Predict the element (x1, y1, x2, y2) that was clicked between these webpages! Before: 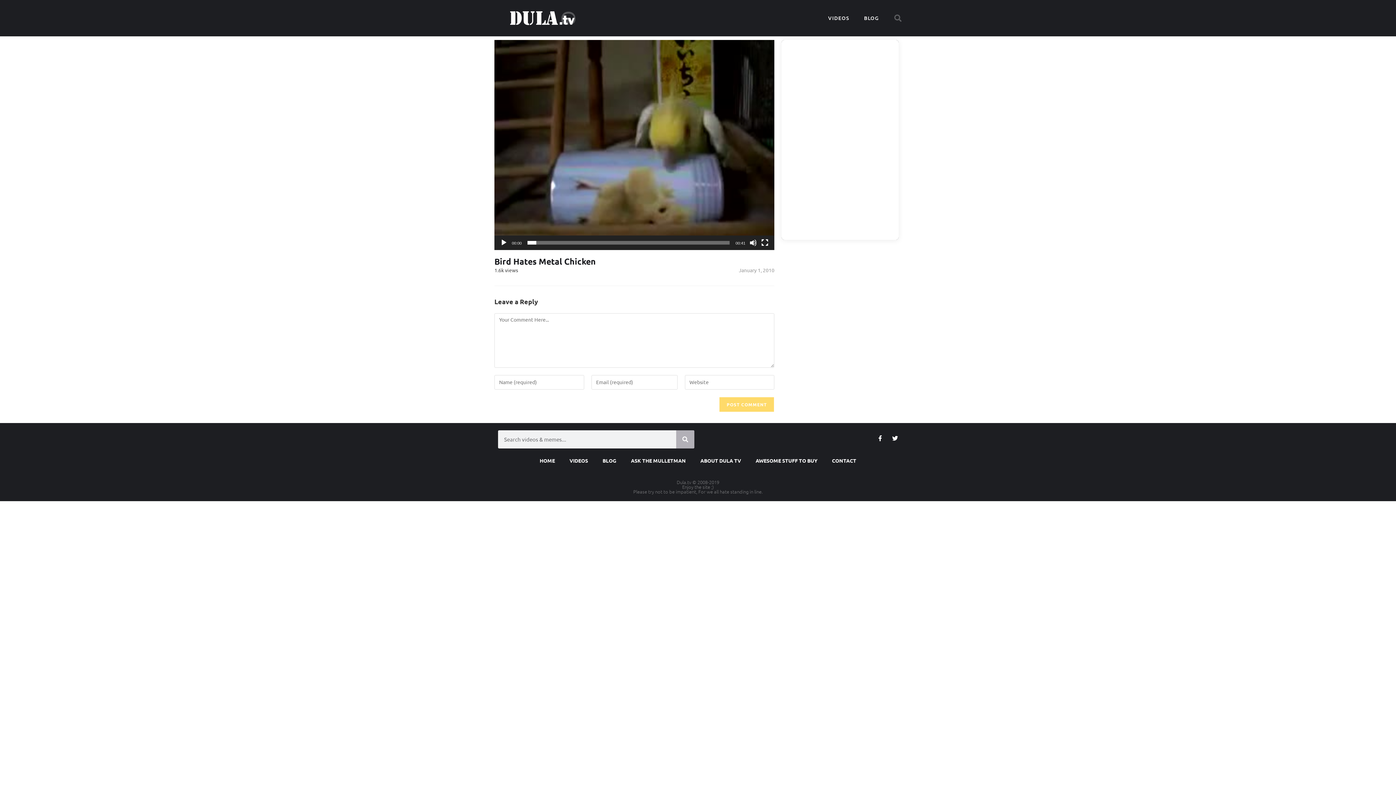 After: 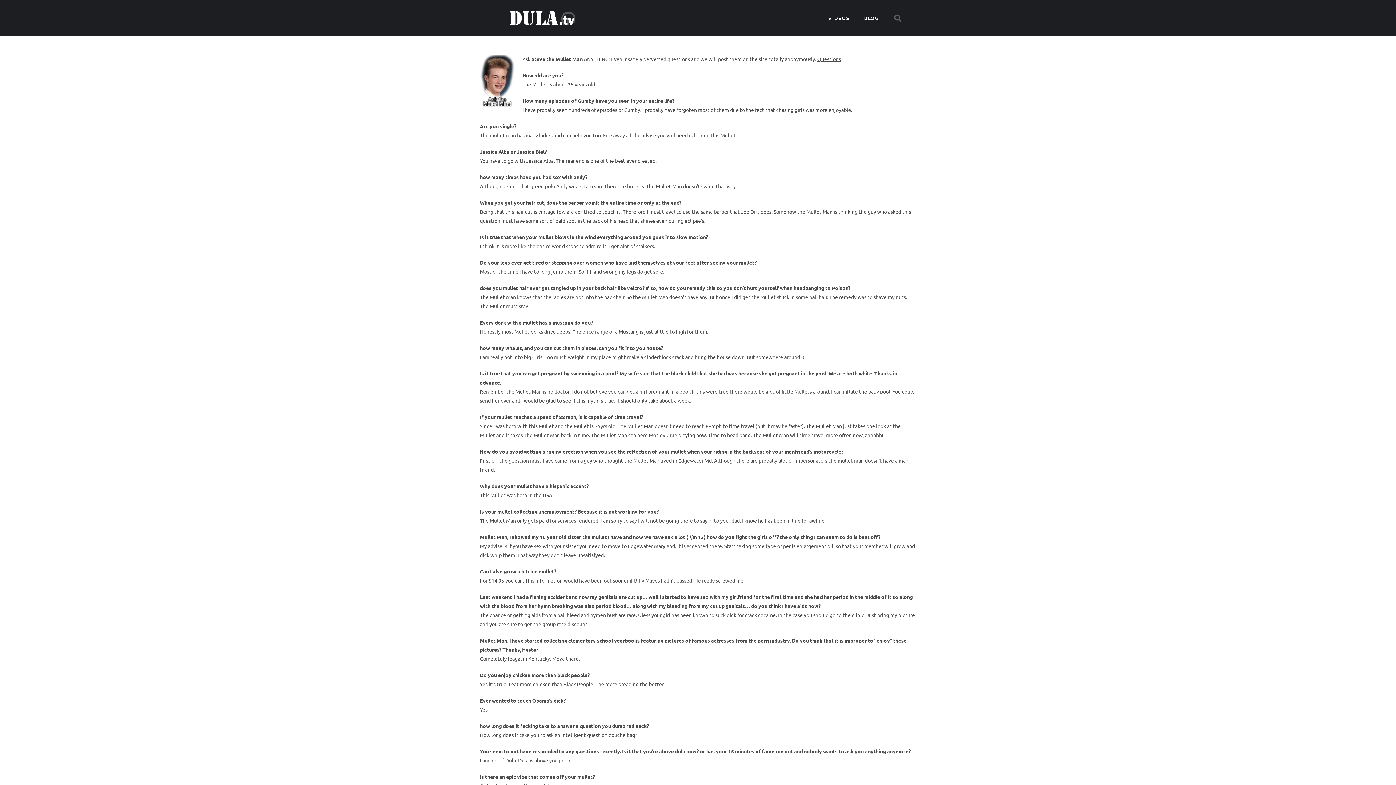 Action: label: ASK THE MULLETMAN bbox: (623, 452, 693, 469)